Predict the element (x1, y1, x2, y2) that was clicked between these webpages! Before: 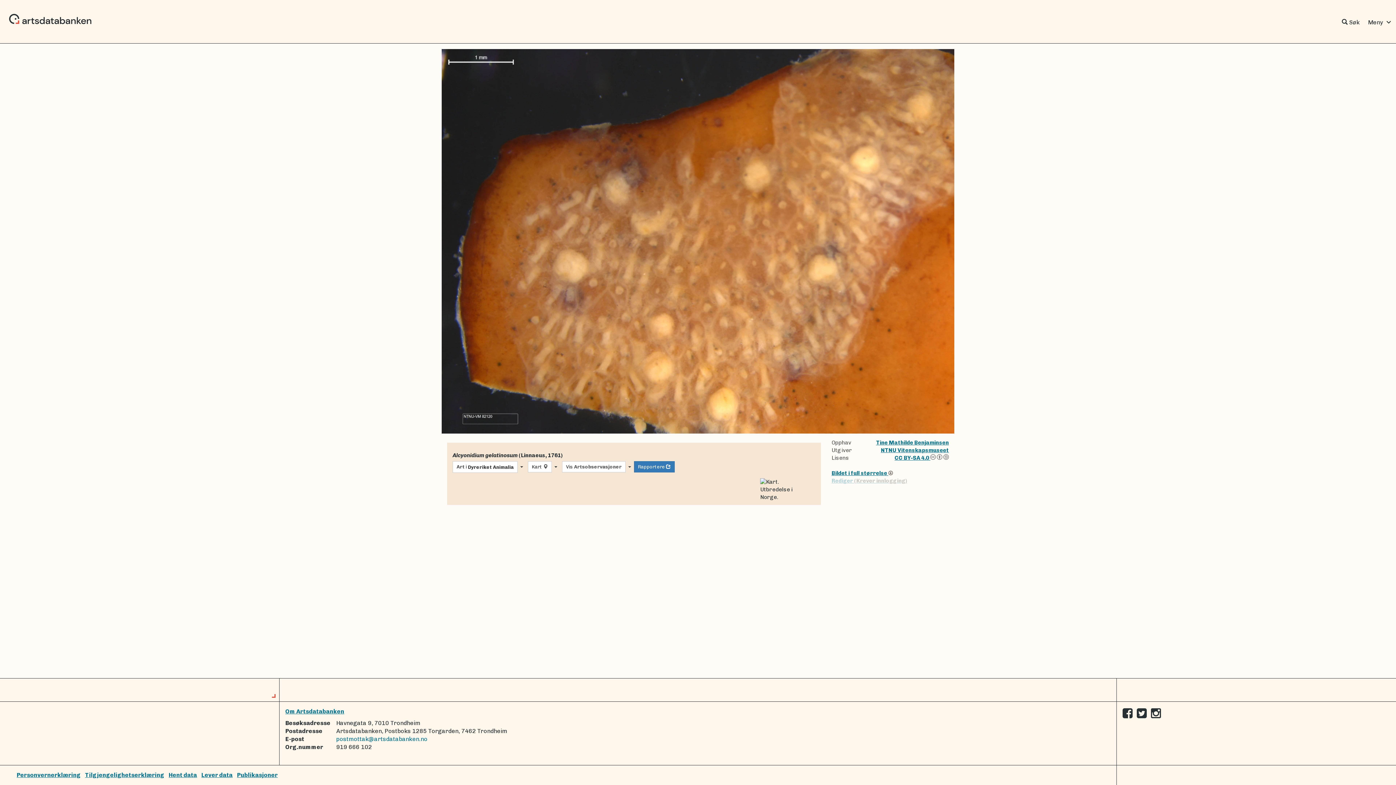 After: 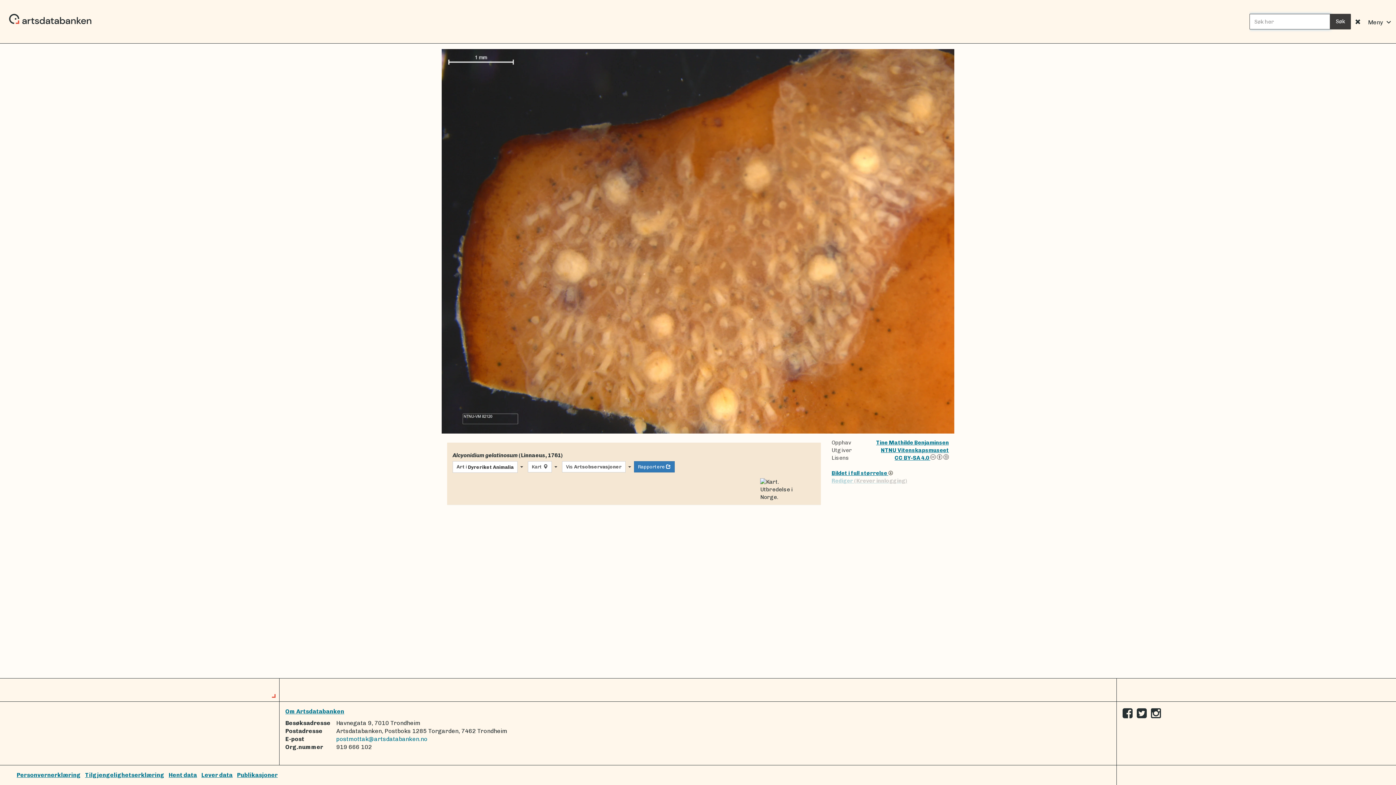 Action: bbox: (1340, 14, 1361, 30) label:  Søk